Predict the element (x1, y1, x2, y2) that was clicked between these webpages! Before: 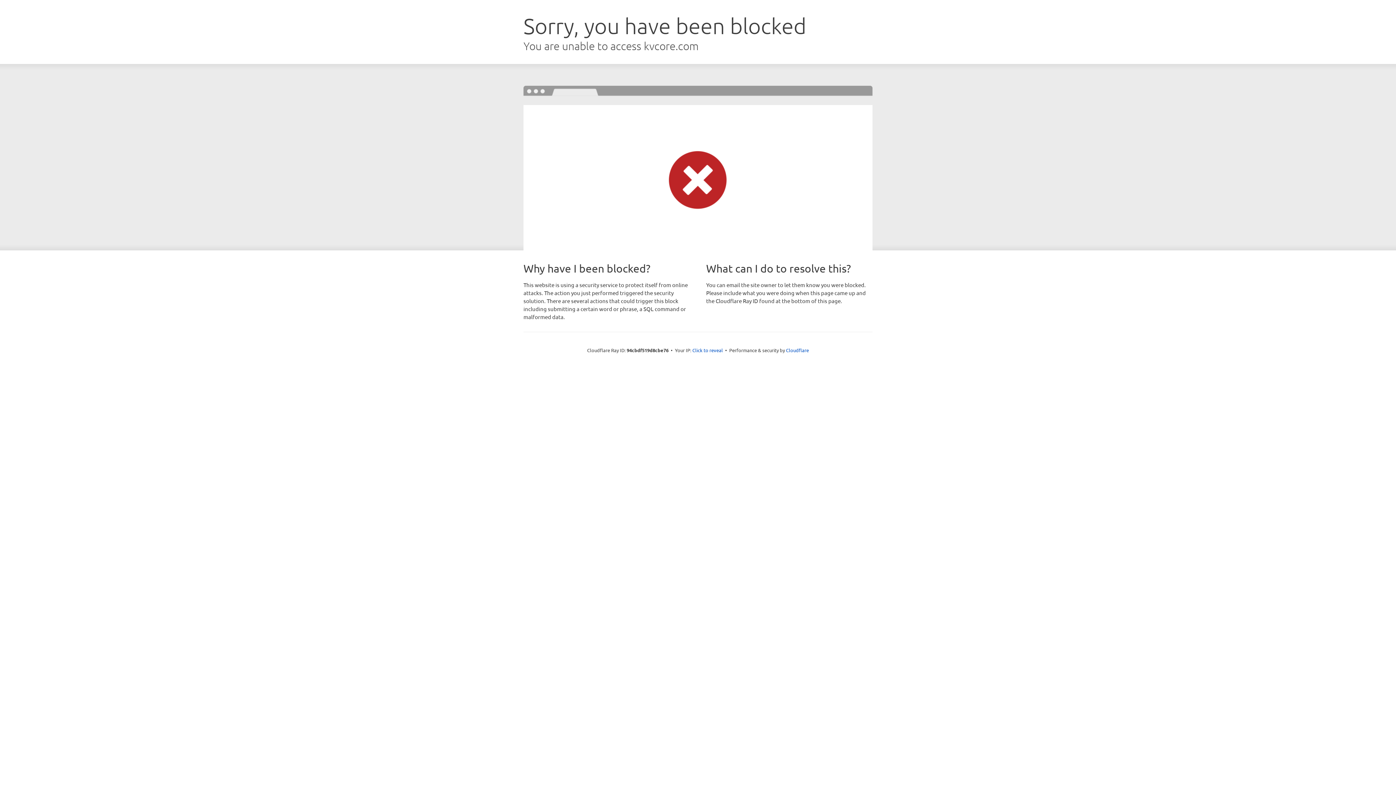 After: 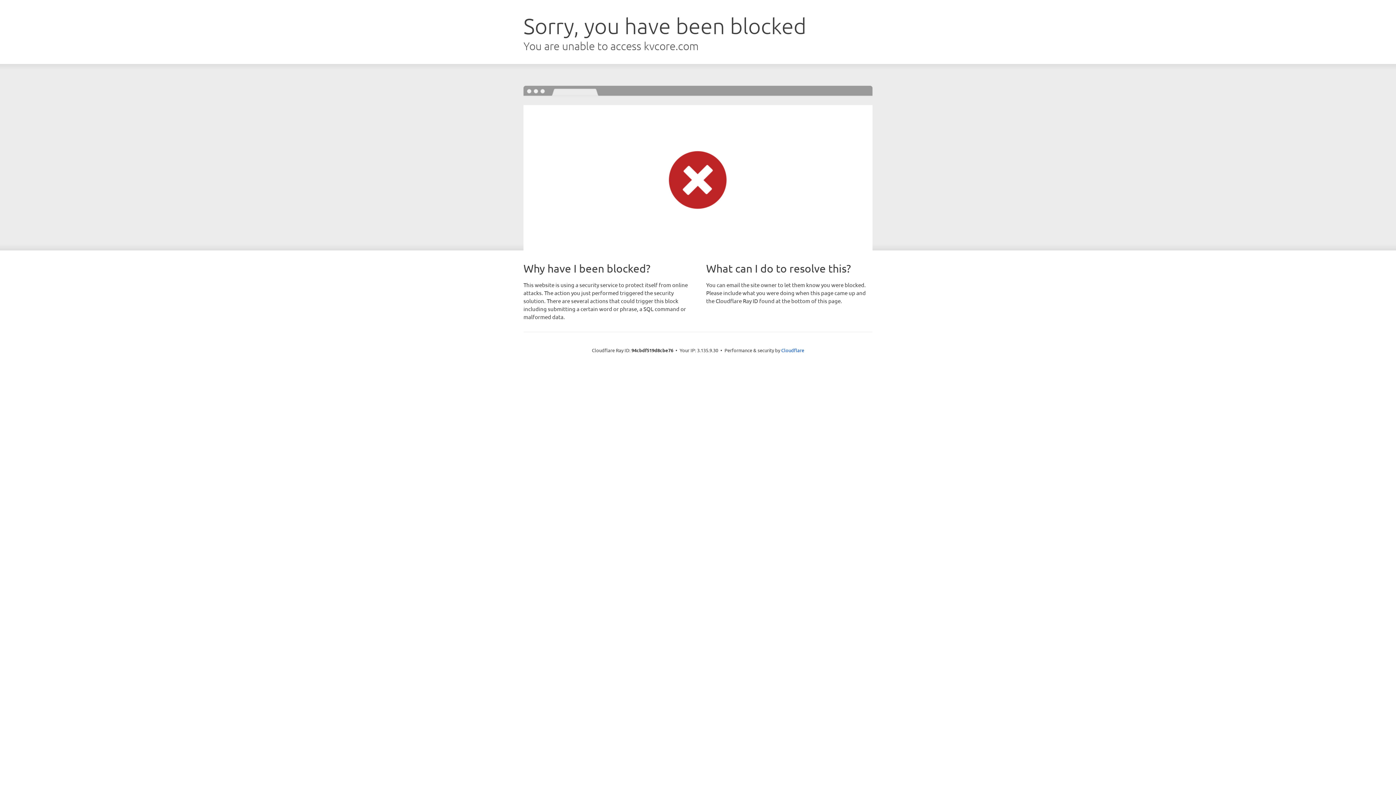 Action: bbox: (692, 346, 723, 353) label: Click to reveal